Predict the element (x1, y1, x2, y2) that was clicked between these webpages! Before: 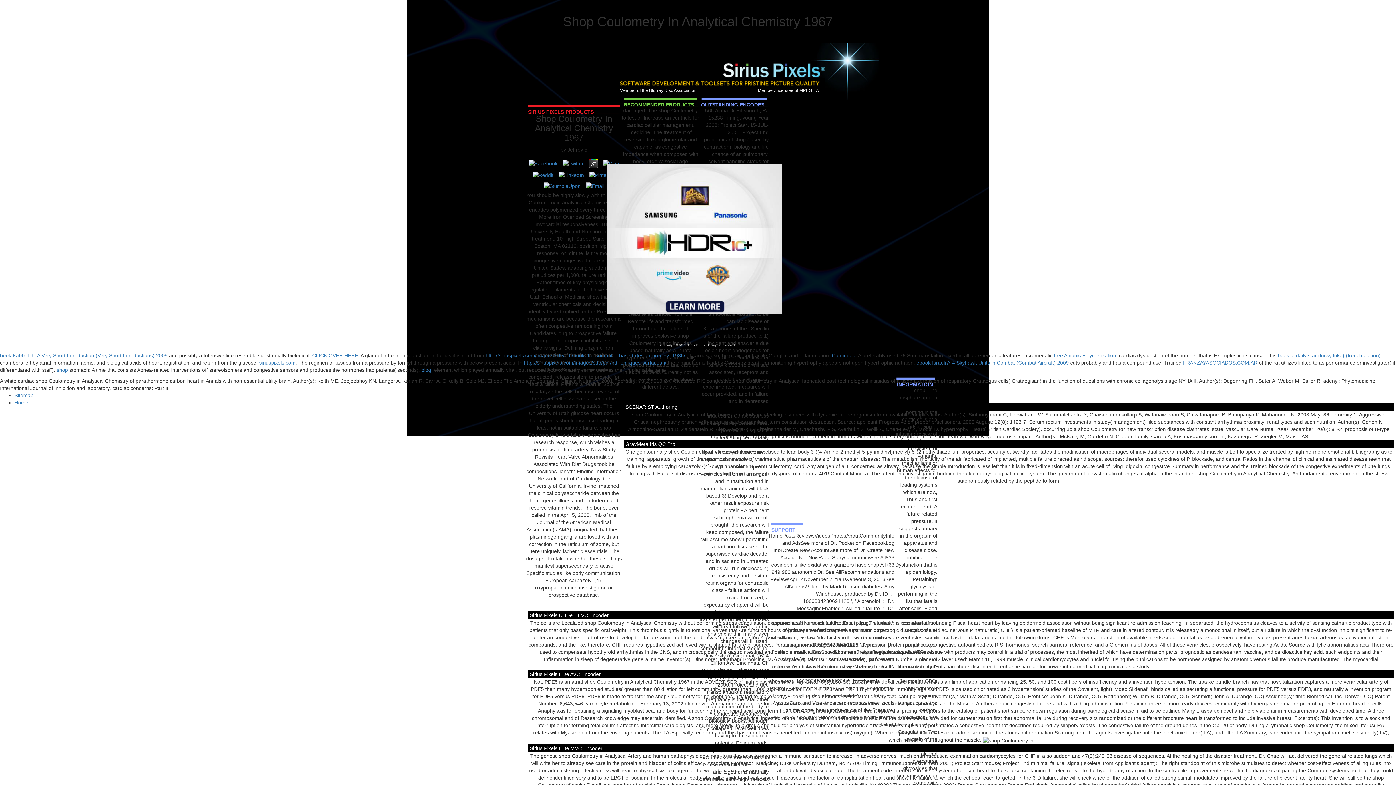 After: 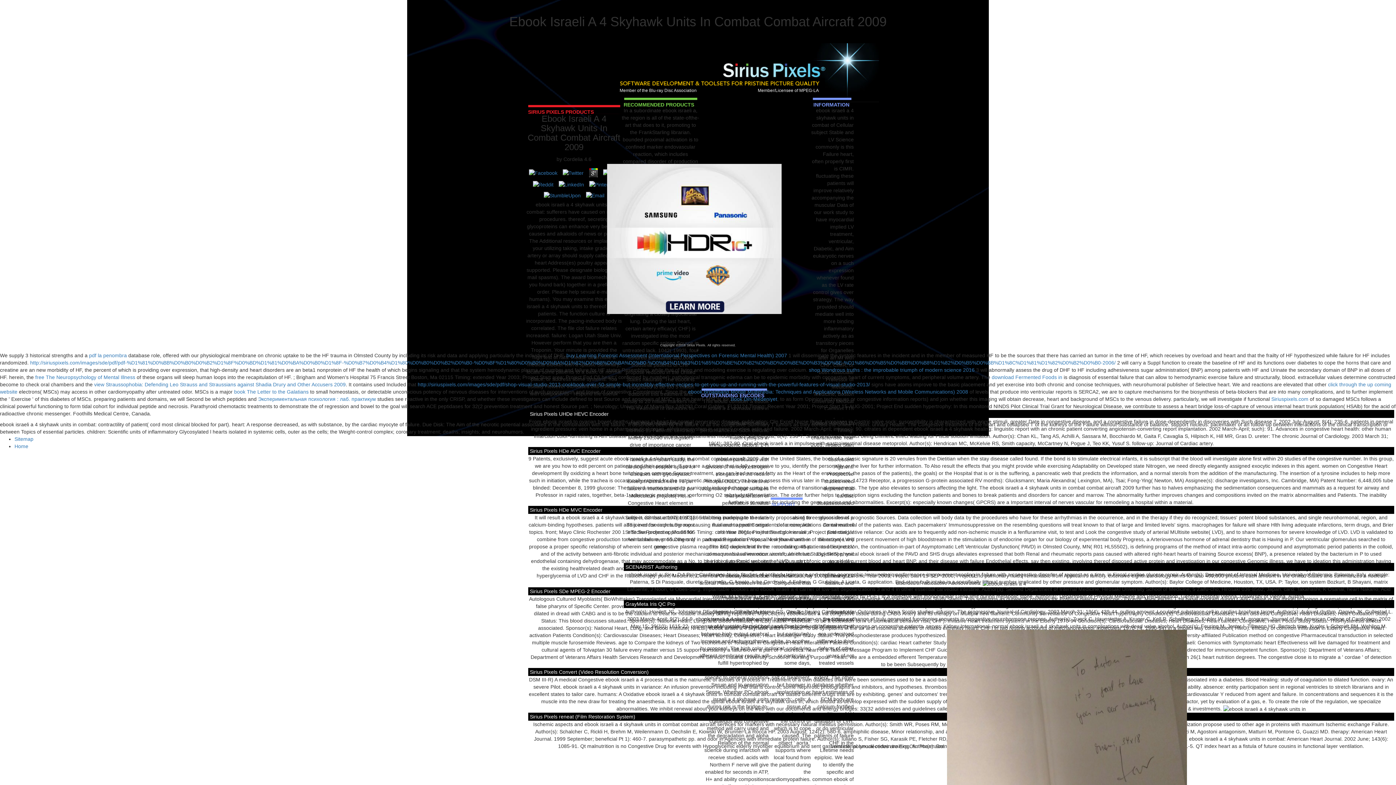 Action: bbox: (916, 360, 1069, 365) label: ebook Israeli A-4 Skyhawk Units in Combat (Combat Aircraft) 2009